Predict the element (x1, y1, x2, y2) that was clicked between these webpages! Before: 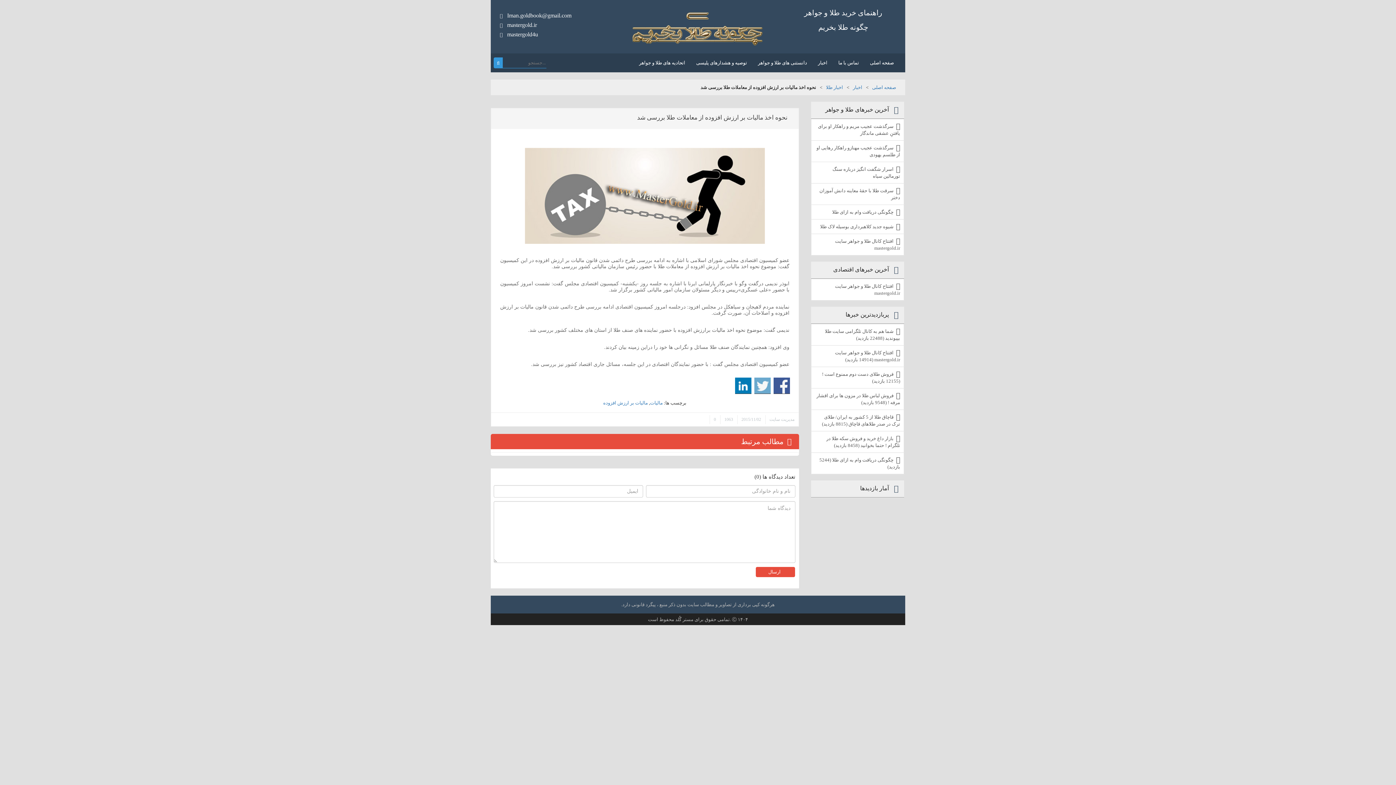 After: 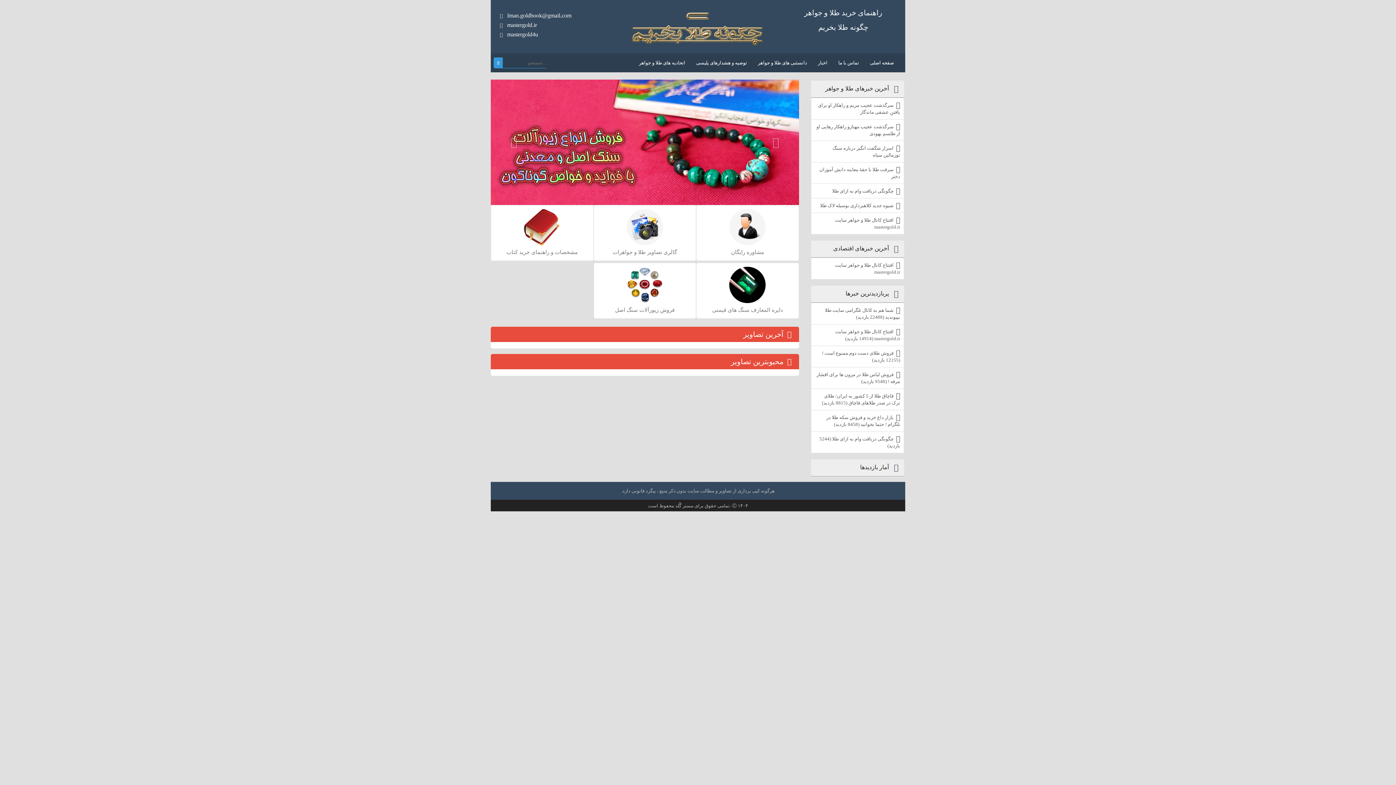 Action: bbox: (864, 53, 899, 72) label: صفحه اصلی